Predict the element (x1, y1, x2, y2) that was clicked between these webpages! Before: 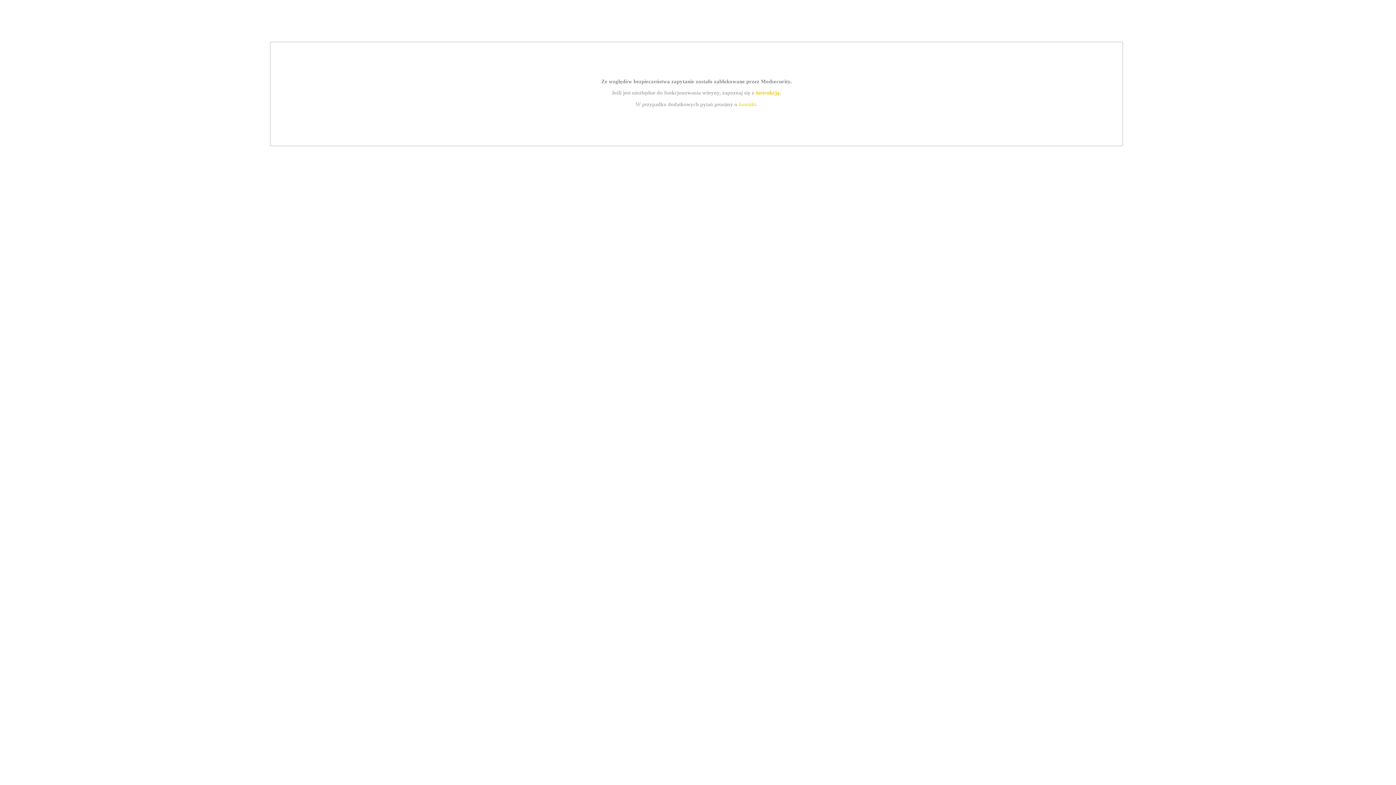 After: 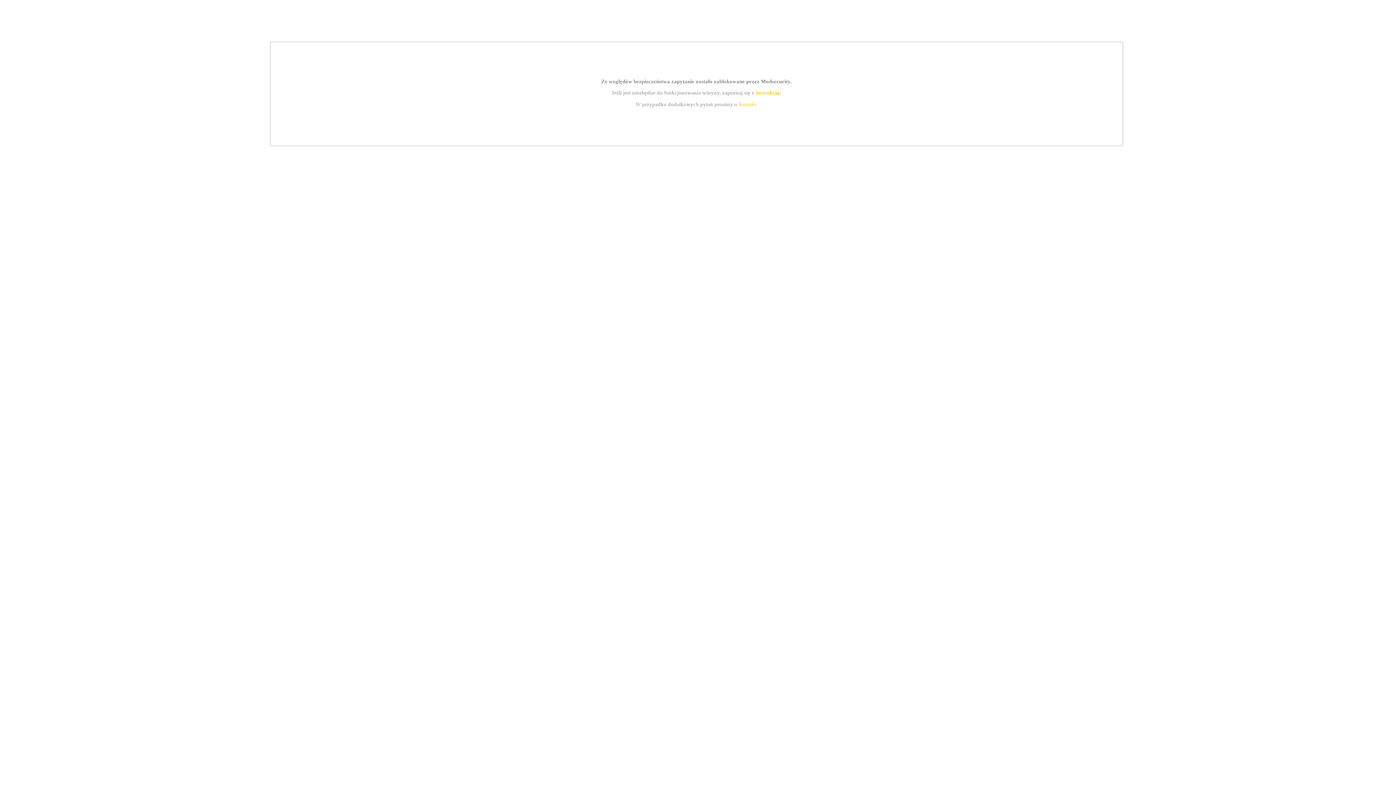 Action: label: instrukcją bbox: (755, 89, 779, 95)